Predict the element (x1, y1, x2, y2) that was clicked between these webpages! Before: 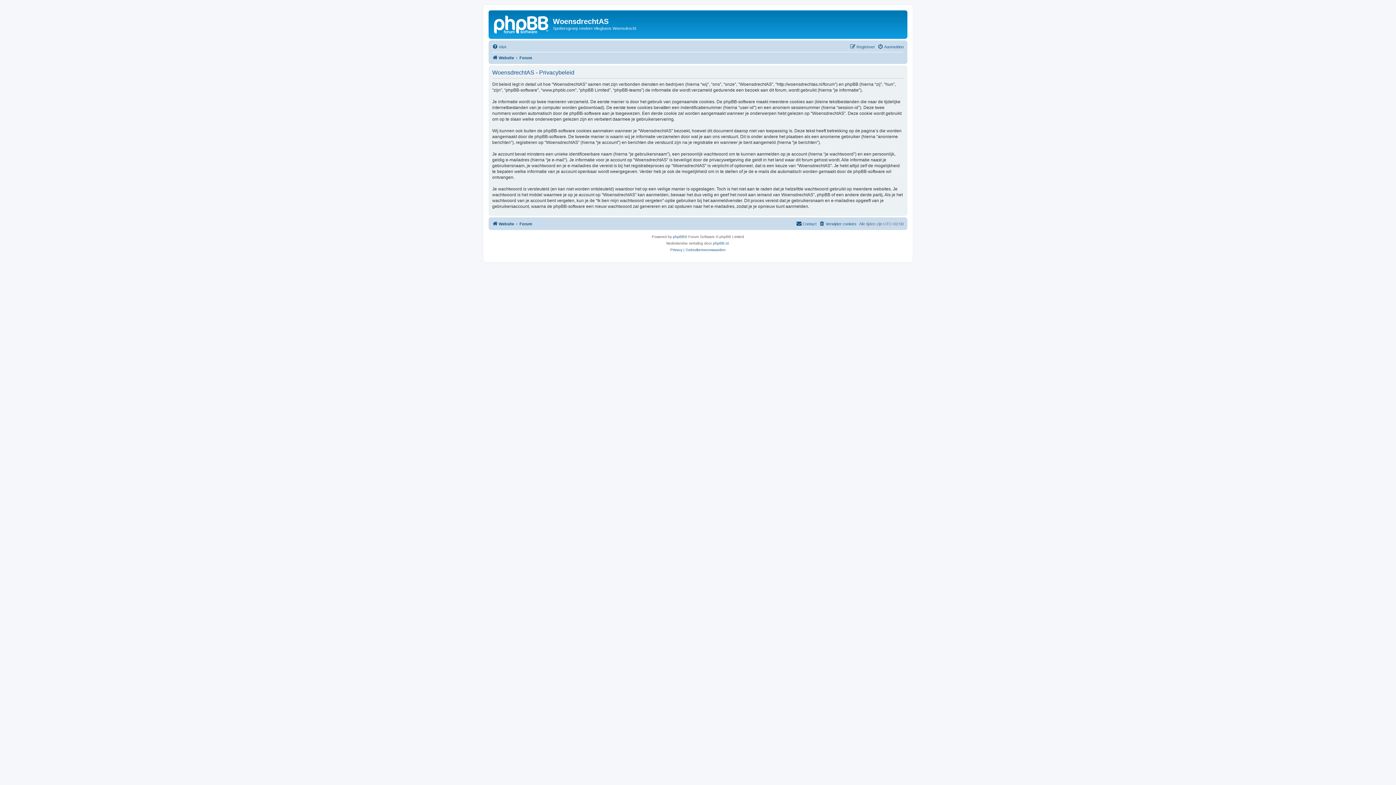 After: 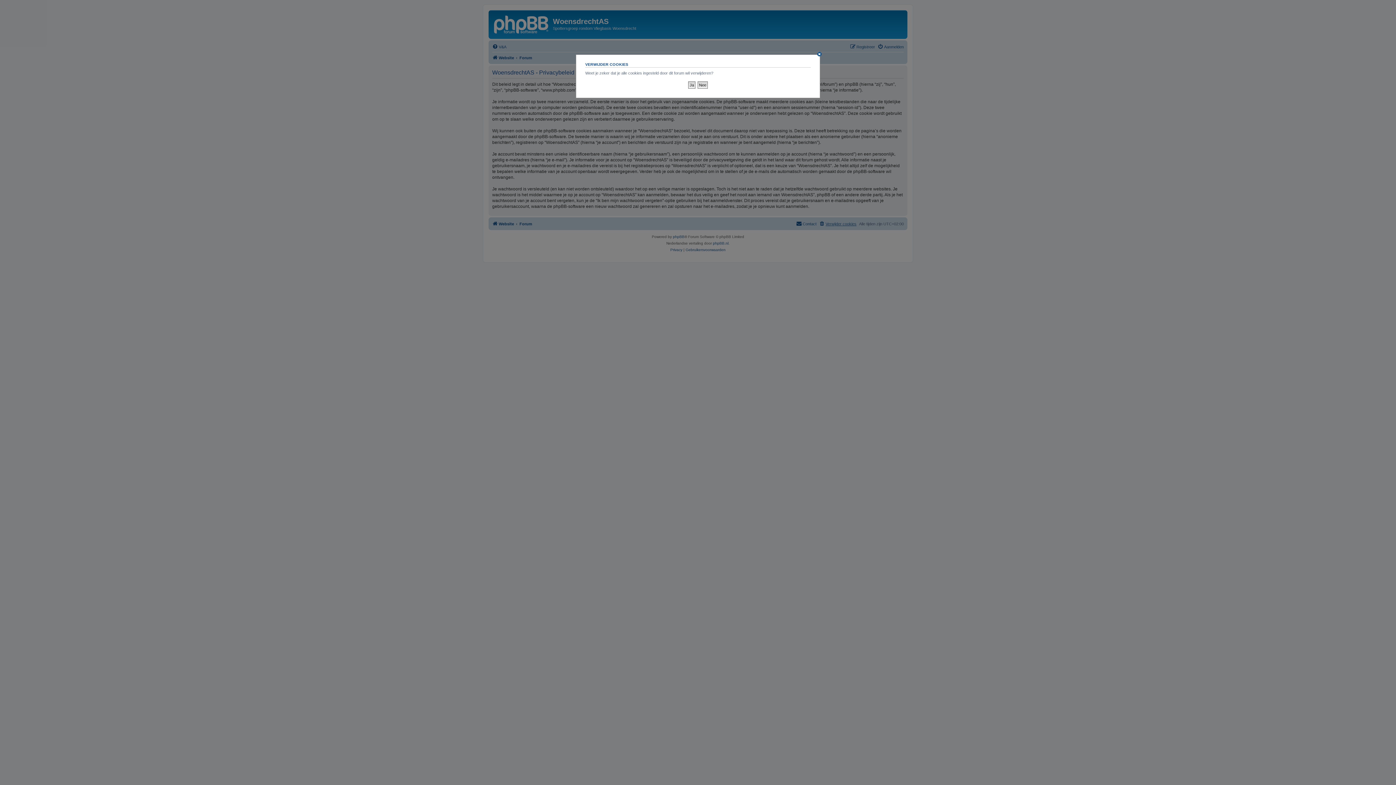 Action: label: Verwijder cookies bbox: (819, 219, 856, 228)